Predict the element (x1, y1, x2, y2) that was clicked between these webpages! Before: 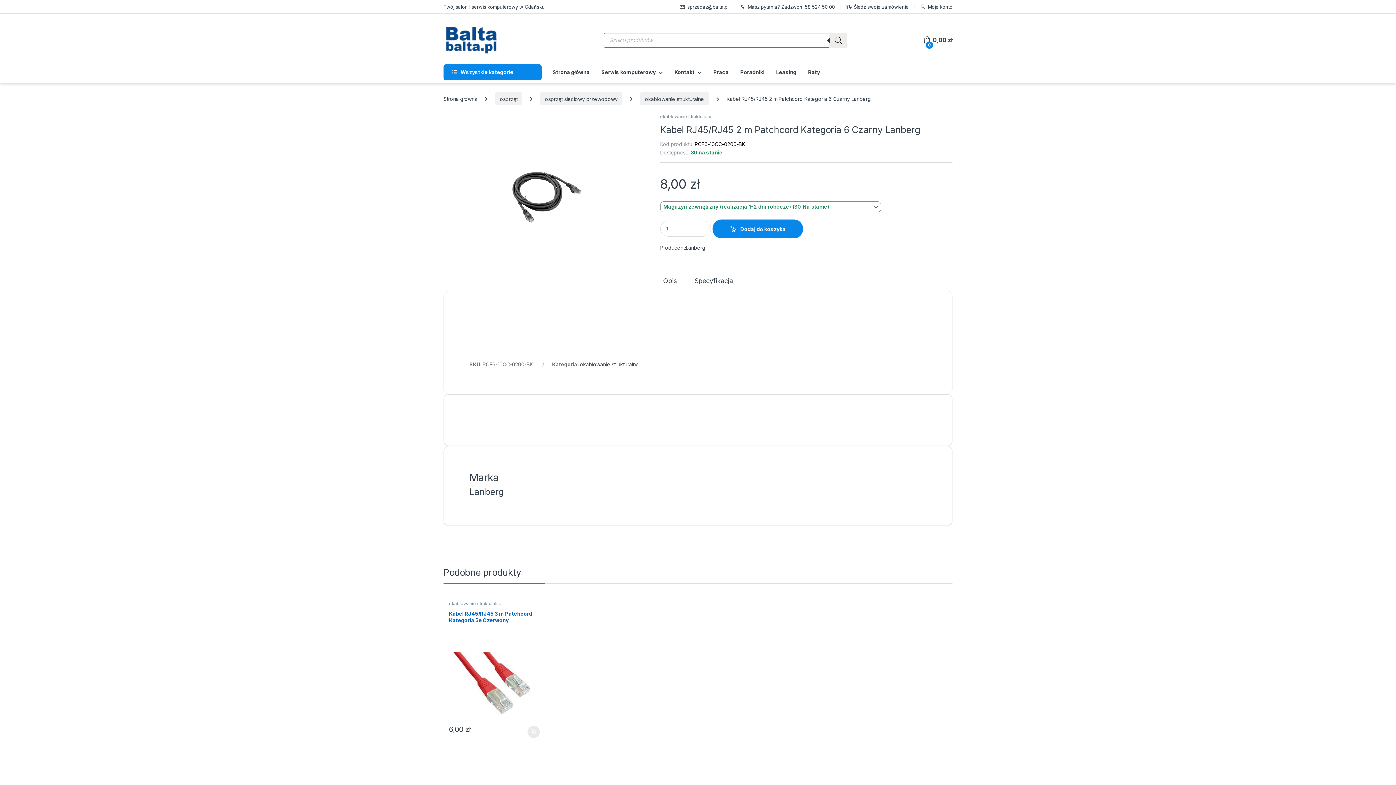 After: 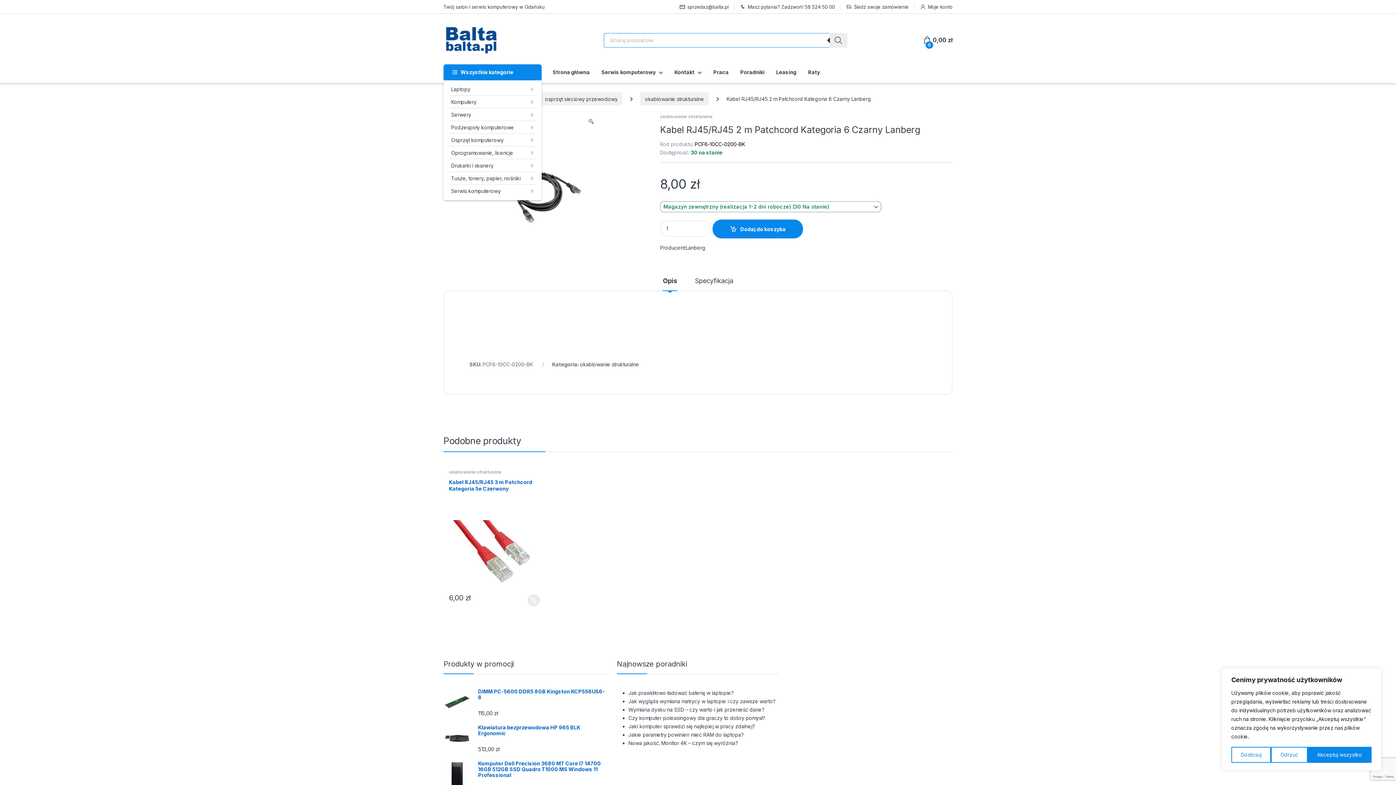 Action: bbox: (443, 64, 541, 80) label: Wszystkie kategorie